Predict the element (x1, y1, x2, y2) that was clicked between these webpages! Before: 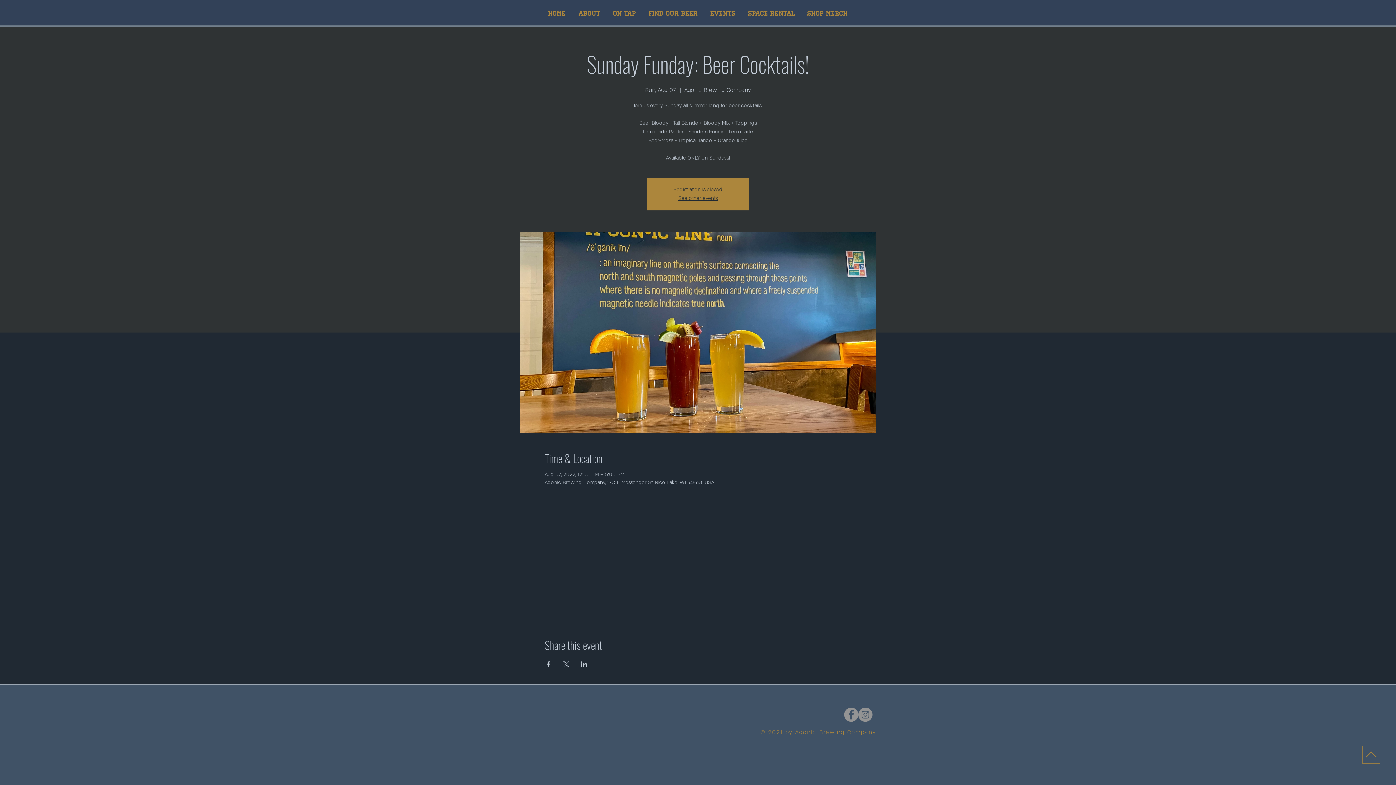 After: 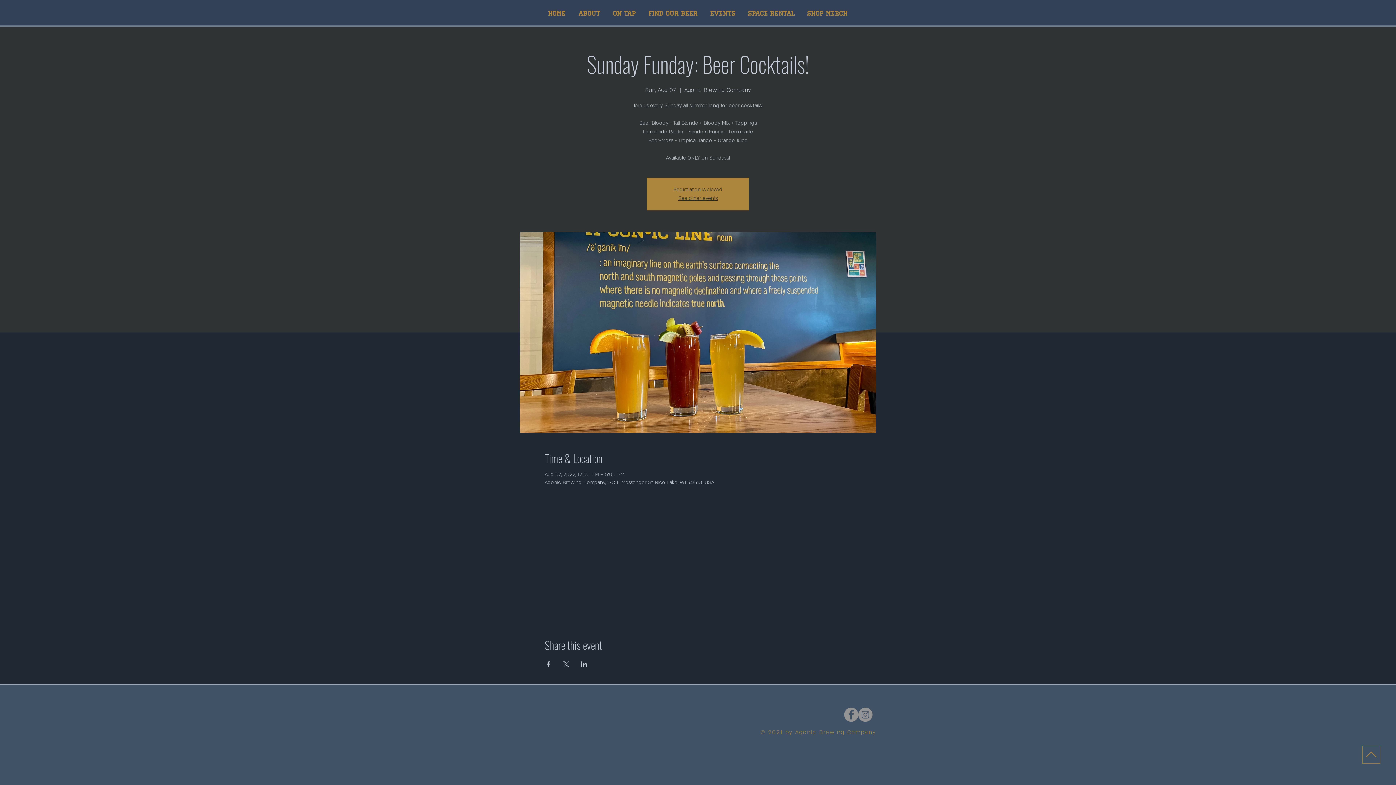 Action: bbox: (580, 661, 587, 667) label: Share event on LinkedIn